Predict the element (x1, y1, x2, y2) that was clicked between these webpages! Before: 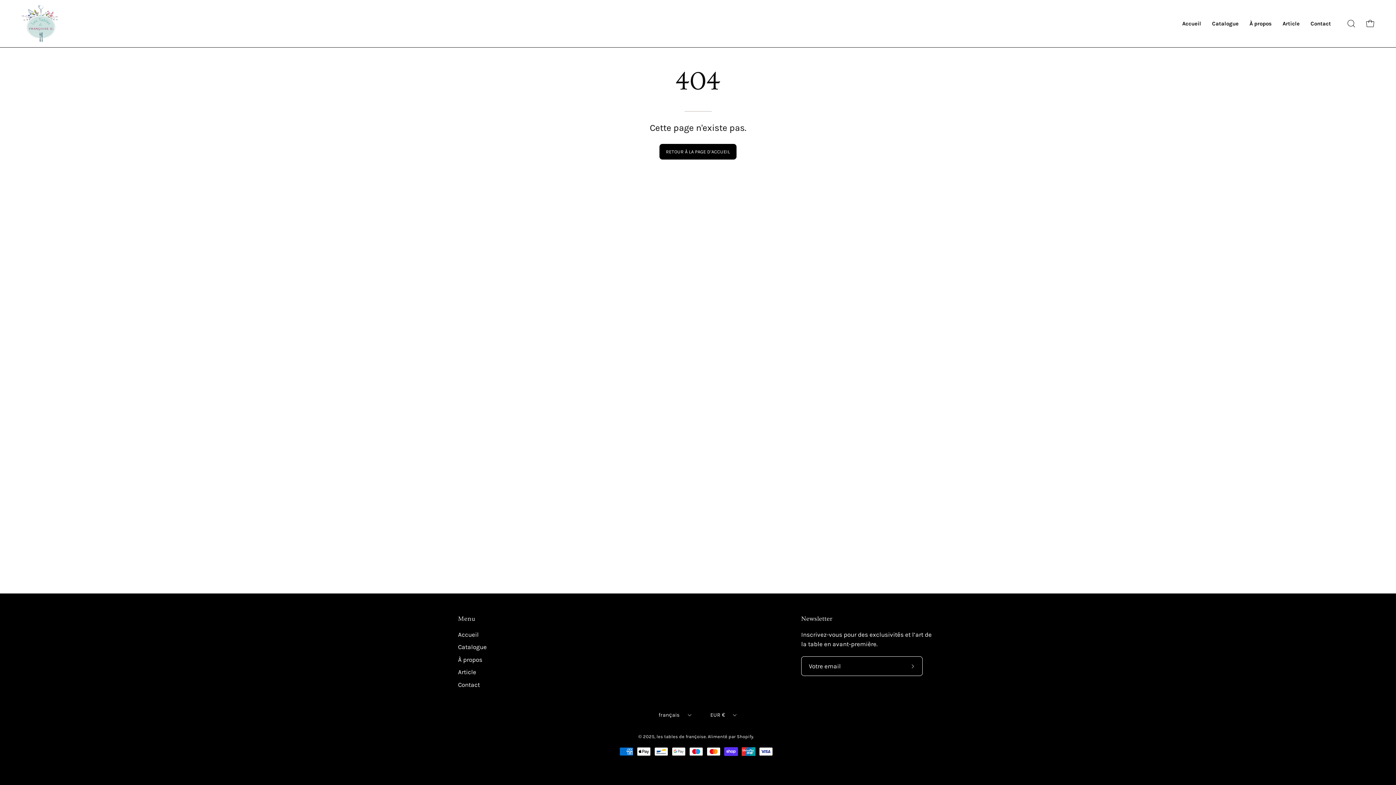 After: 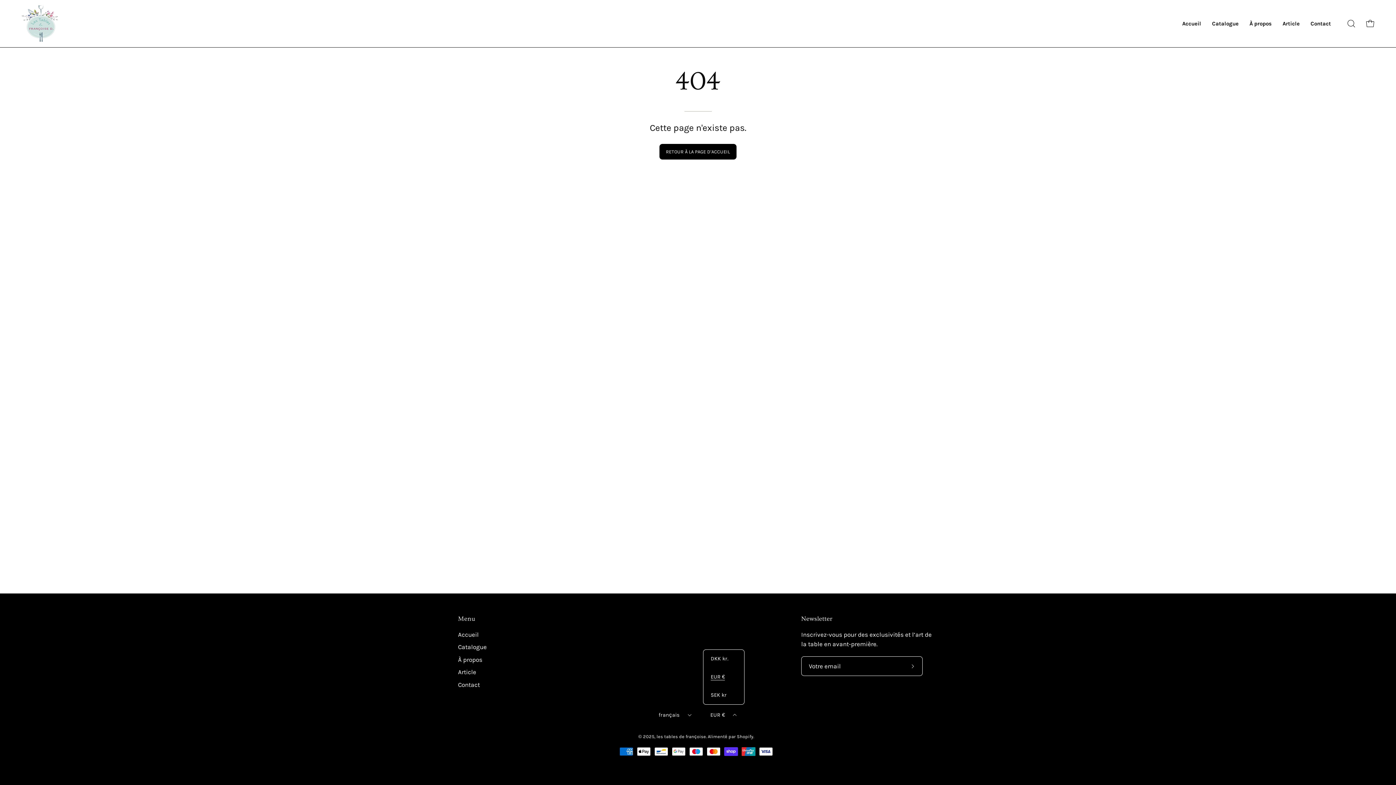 Action: label: EUR € bbox: (703, 706, 744, 723)